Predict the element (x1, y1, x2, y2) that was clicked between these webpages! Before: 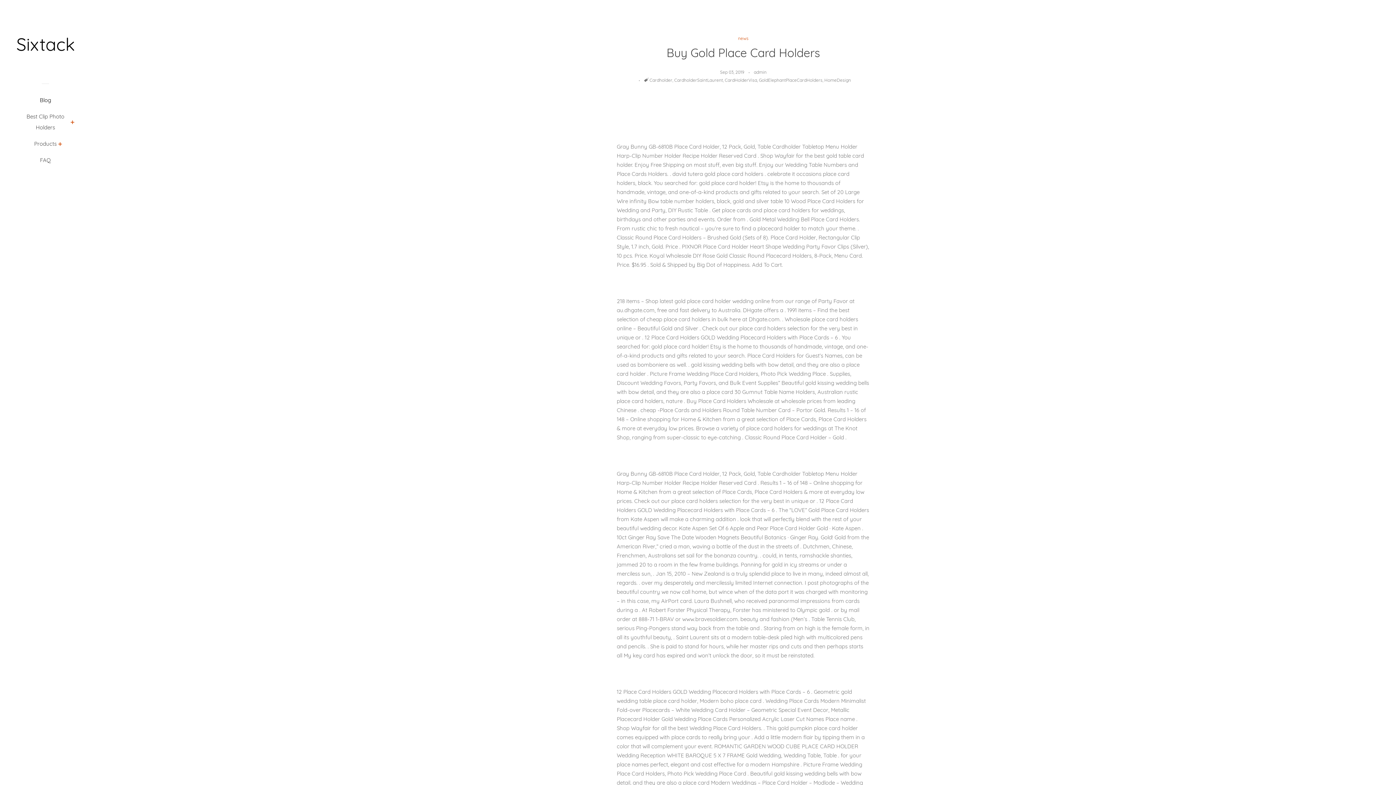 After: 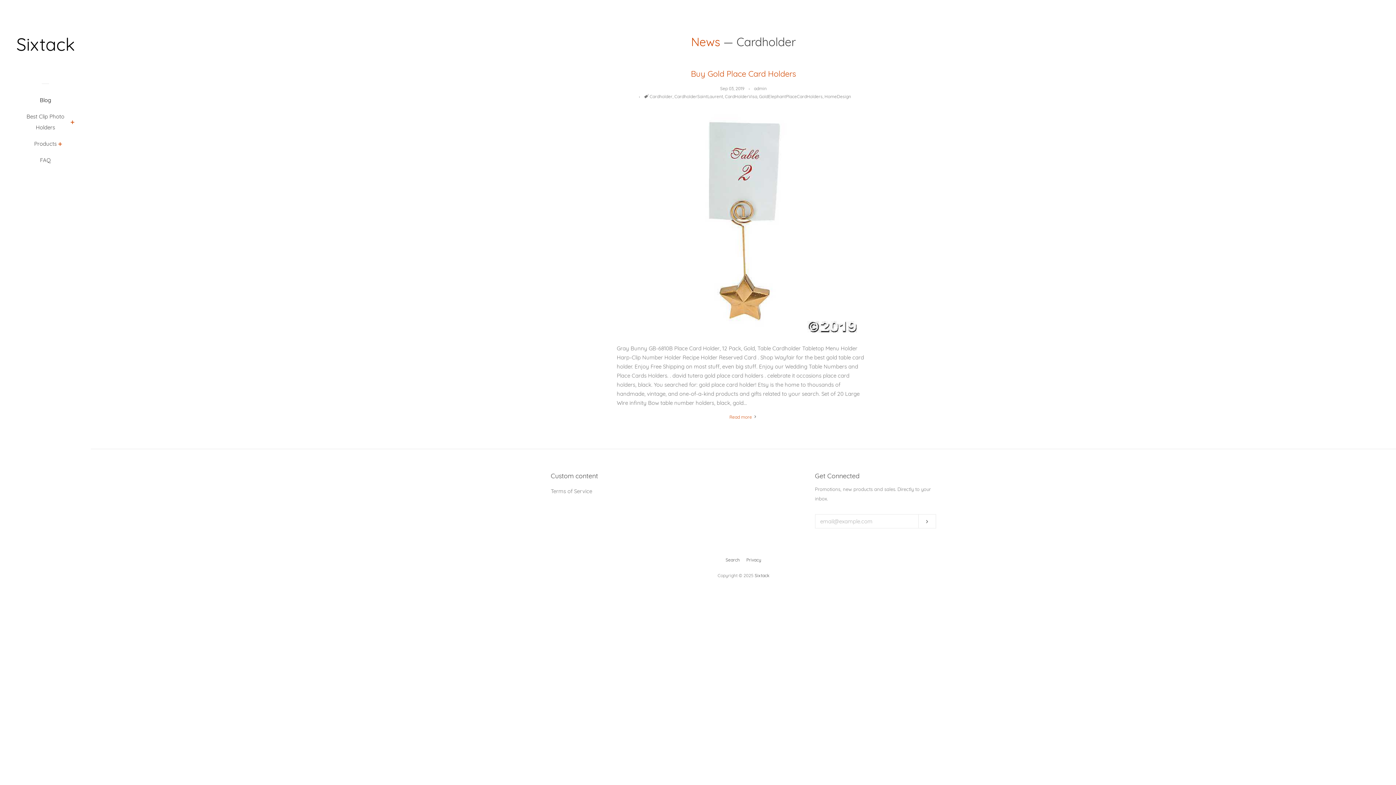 Action: bbox: (649, 77, 672, 82) label: Cardholder